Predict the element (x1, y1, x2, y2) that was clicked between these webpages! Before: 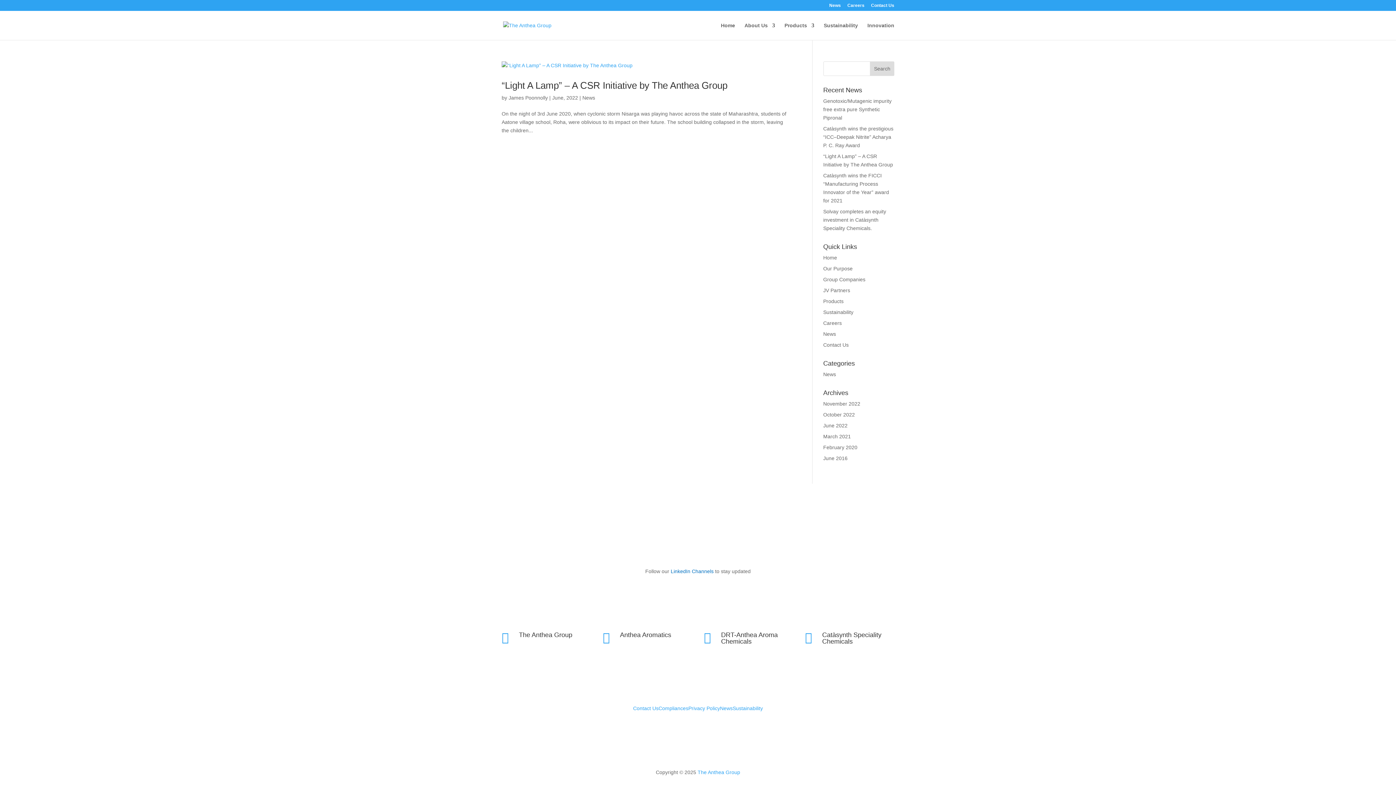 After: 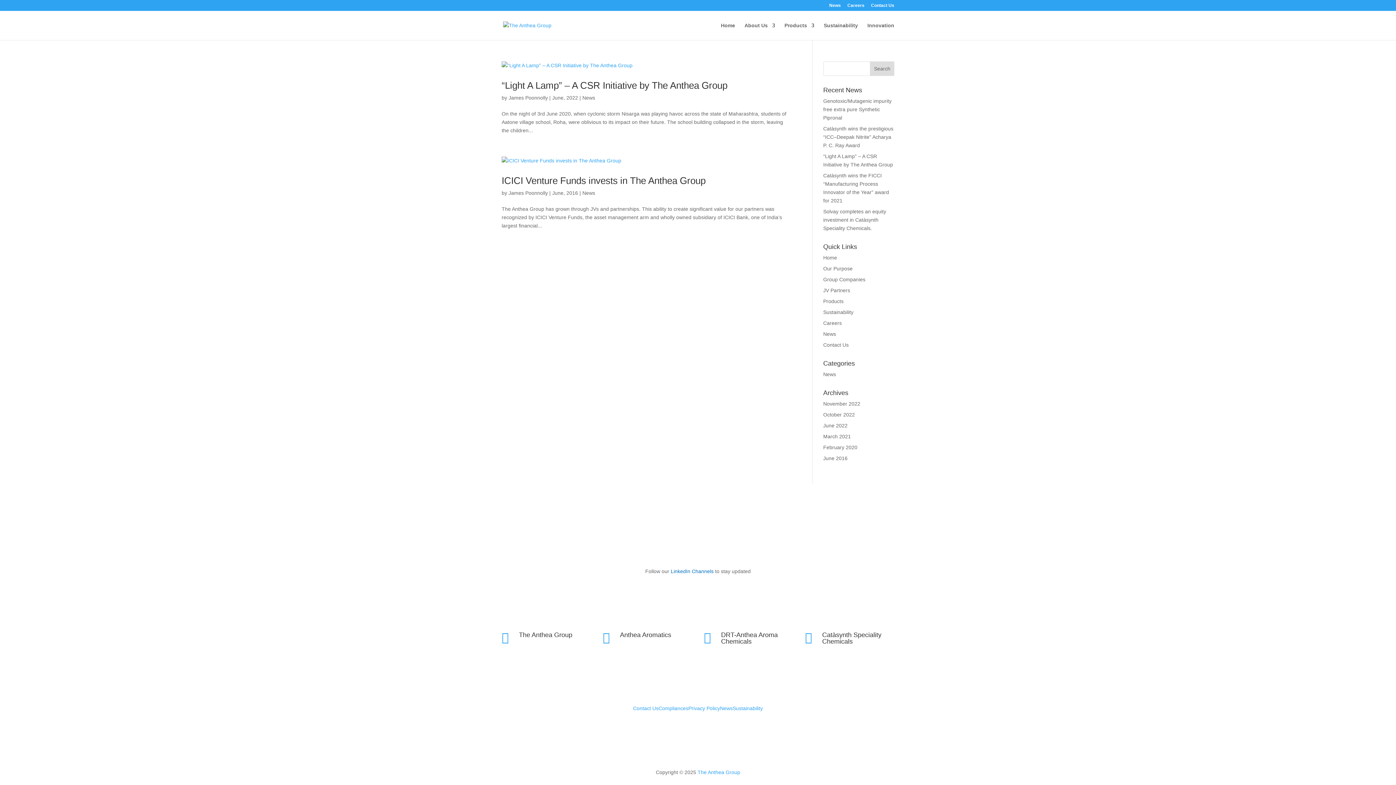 Action: bbox: (508, 94, 548, 100) label: James Poonnolly